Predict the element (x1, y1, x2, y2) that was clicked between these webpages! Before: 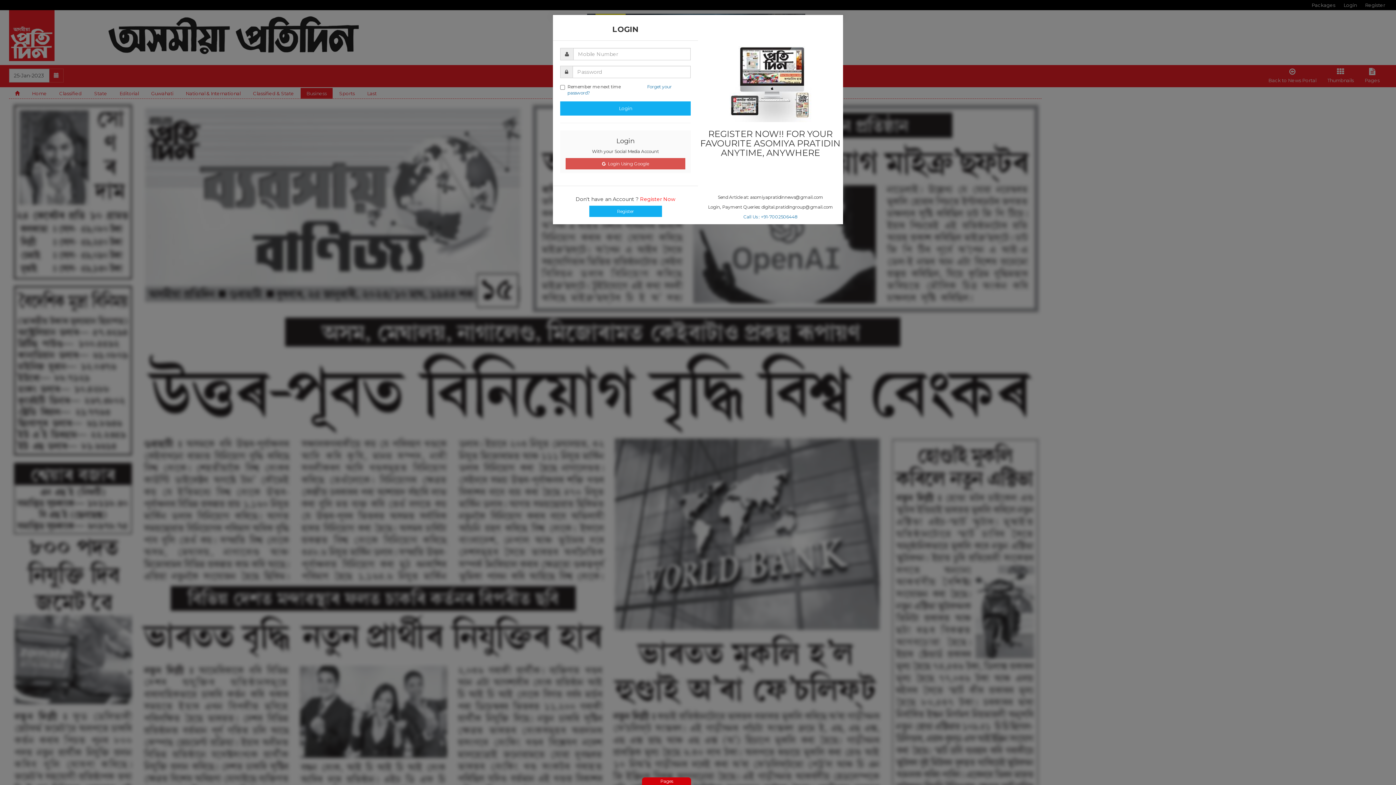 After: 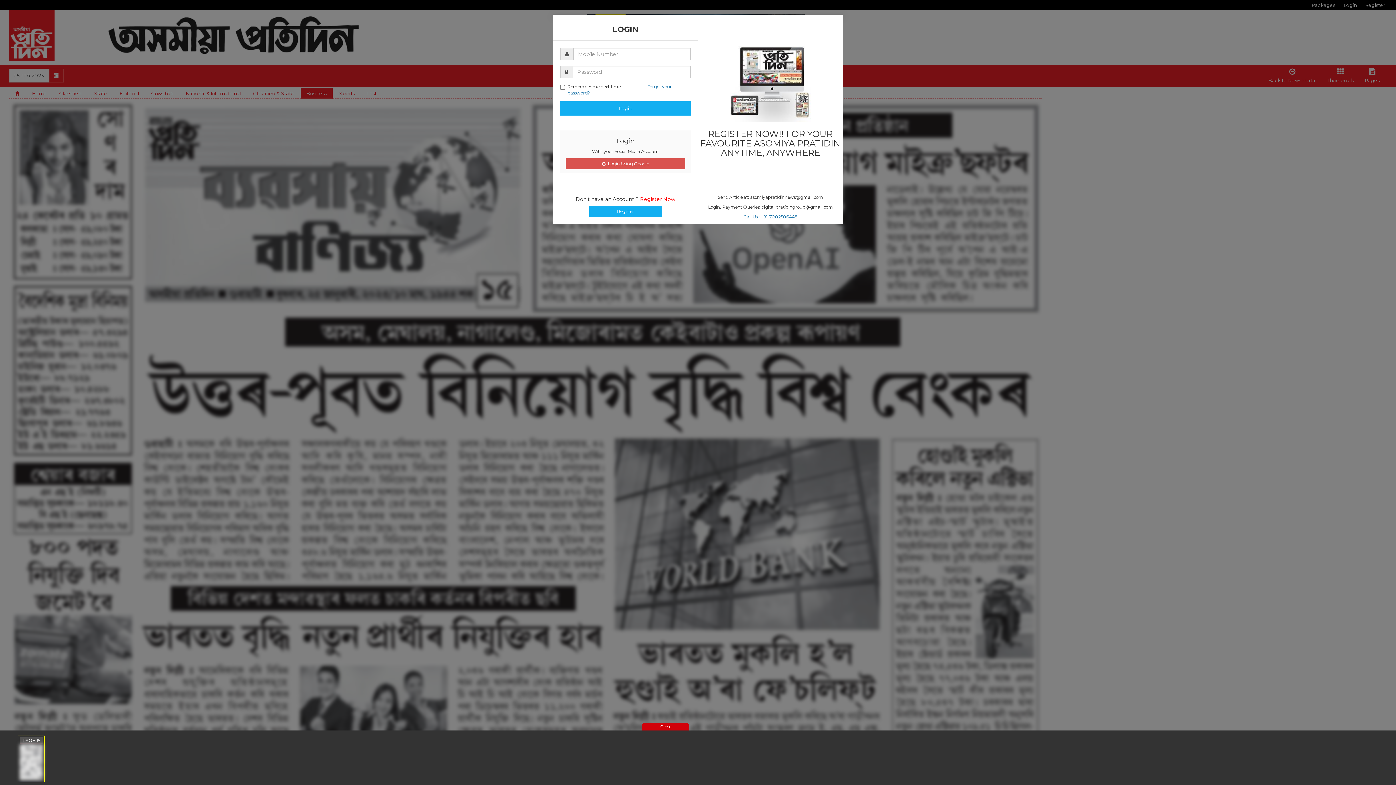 Action: bbox: (642, 777, 691, 785) label: Pages